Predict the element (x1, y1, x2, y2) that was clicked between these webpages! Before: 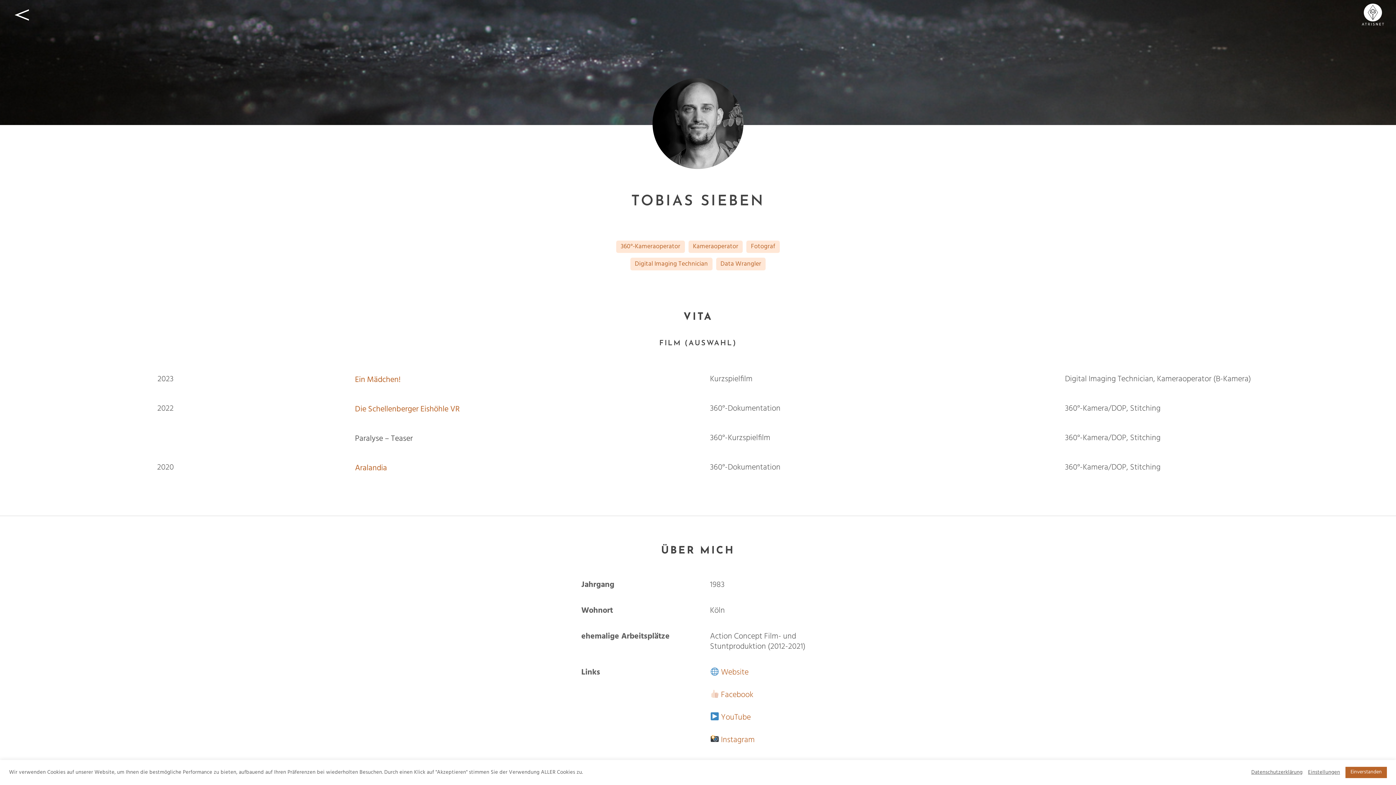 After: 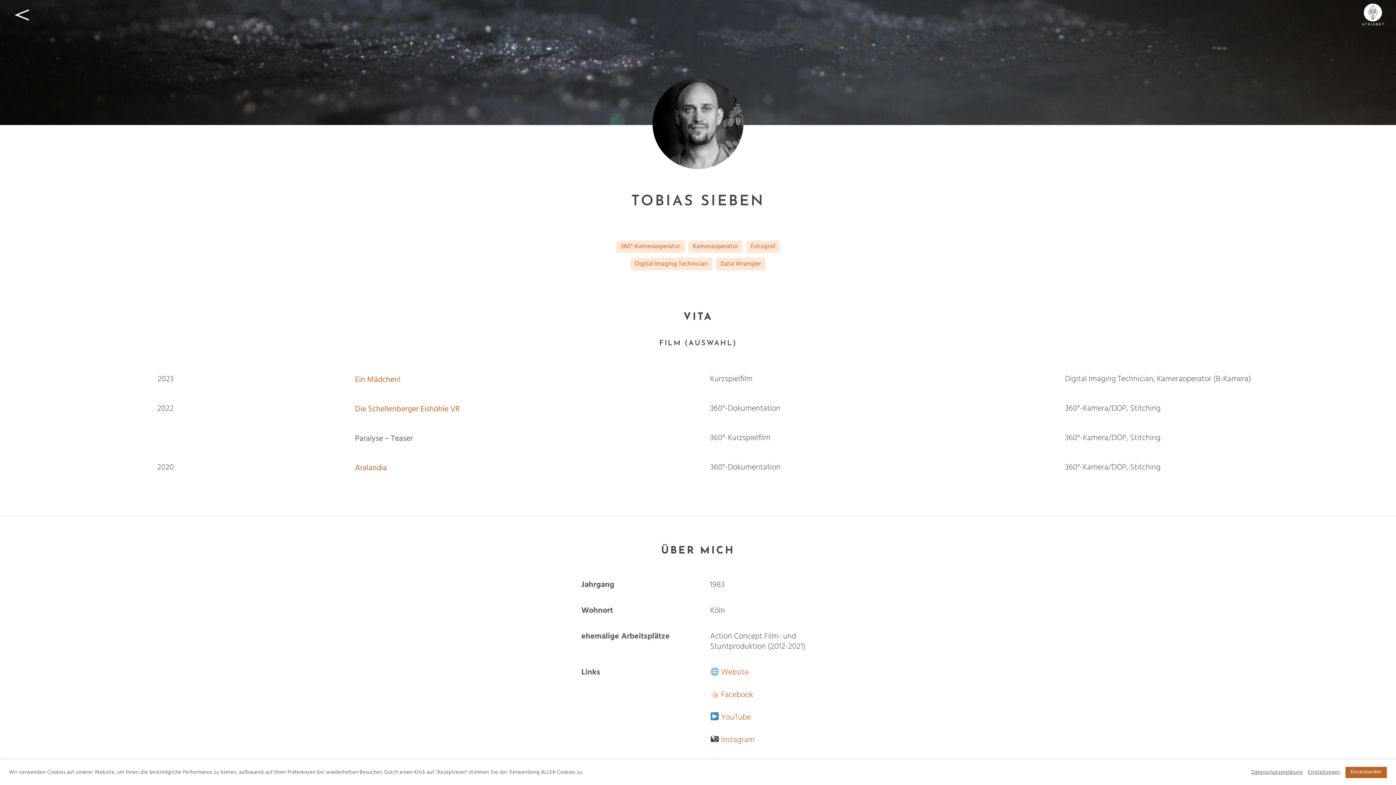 Action: label: Paralyse – Teaser bbox: (355, 435, 412, 442)